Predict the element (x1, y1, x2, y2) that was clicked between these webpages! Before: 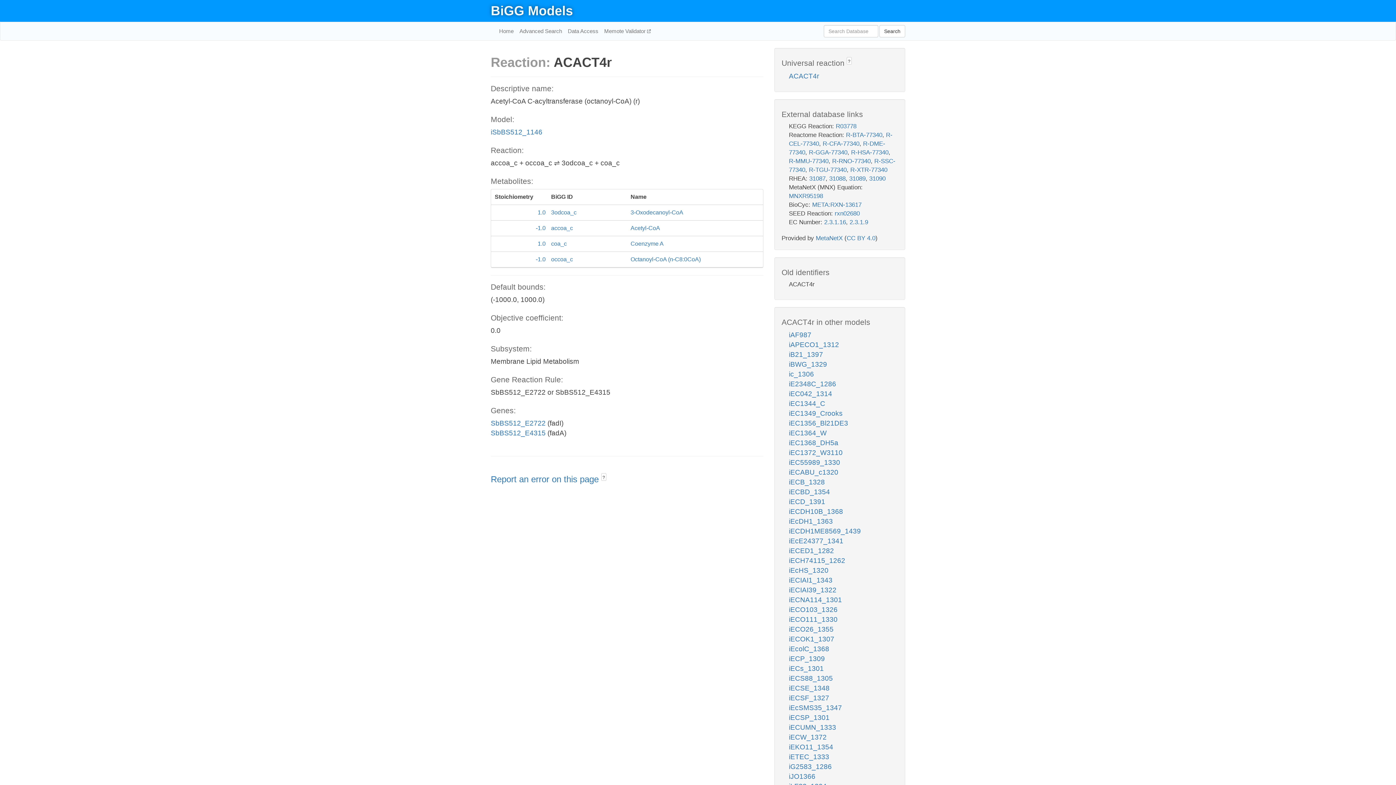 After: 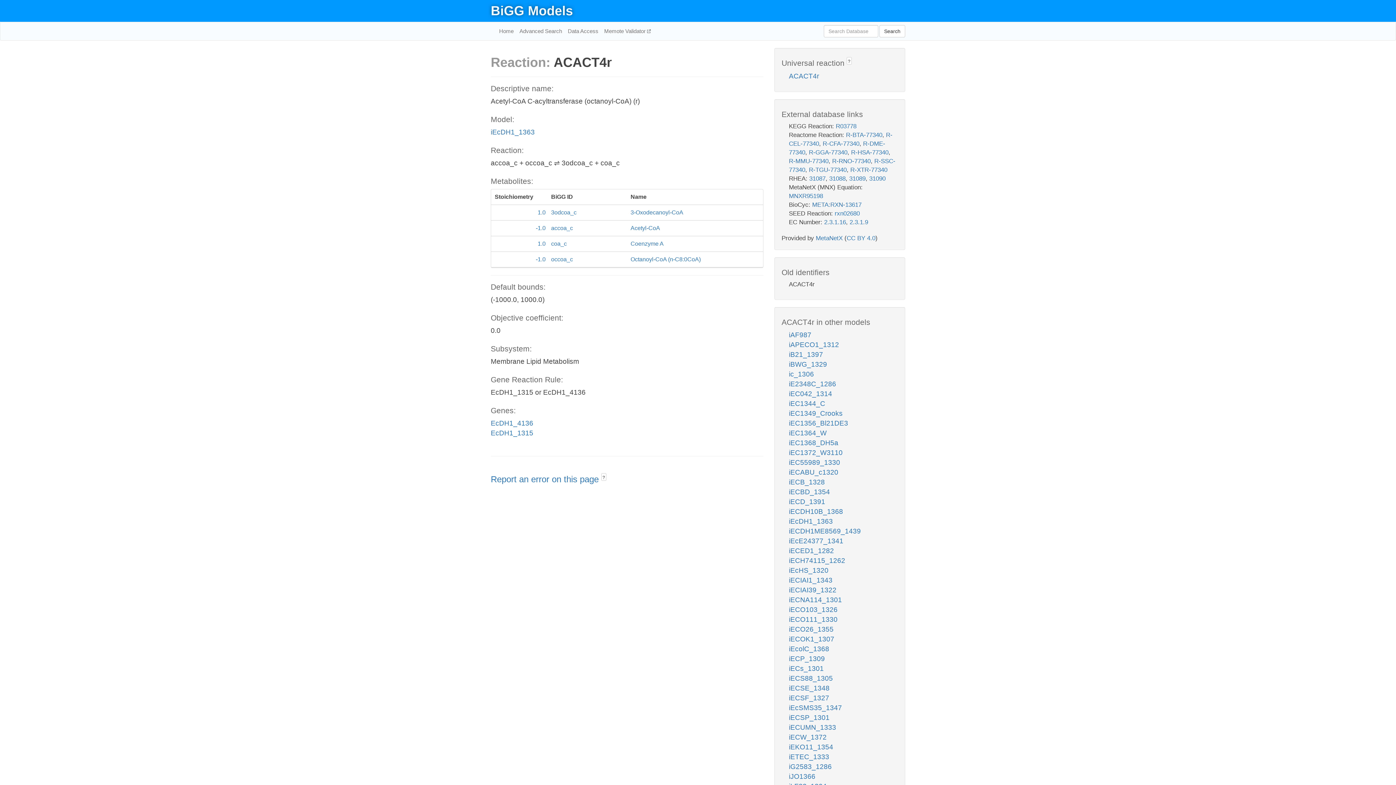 Action: bbox: (789, 517, 833, 525) label: iEcDH1_1363